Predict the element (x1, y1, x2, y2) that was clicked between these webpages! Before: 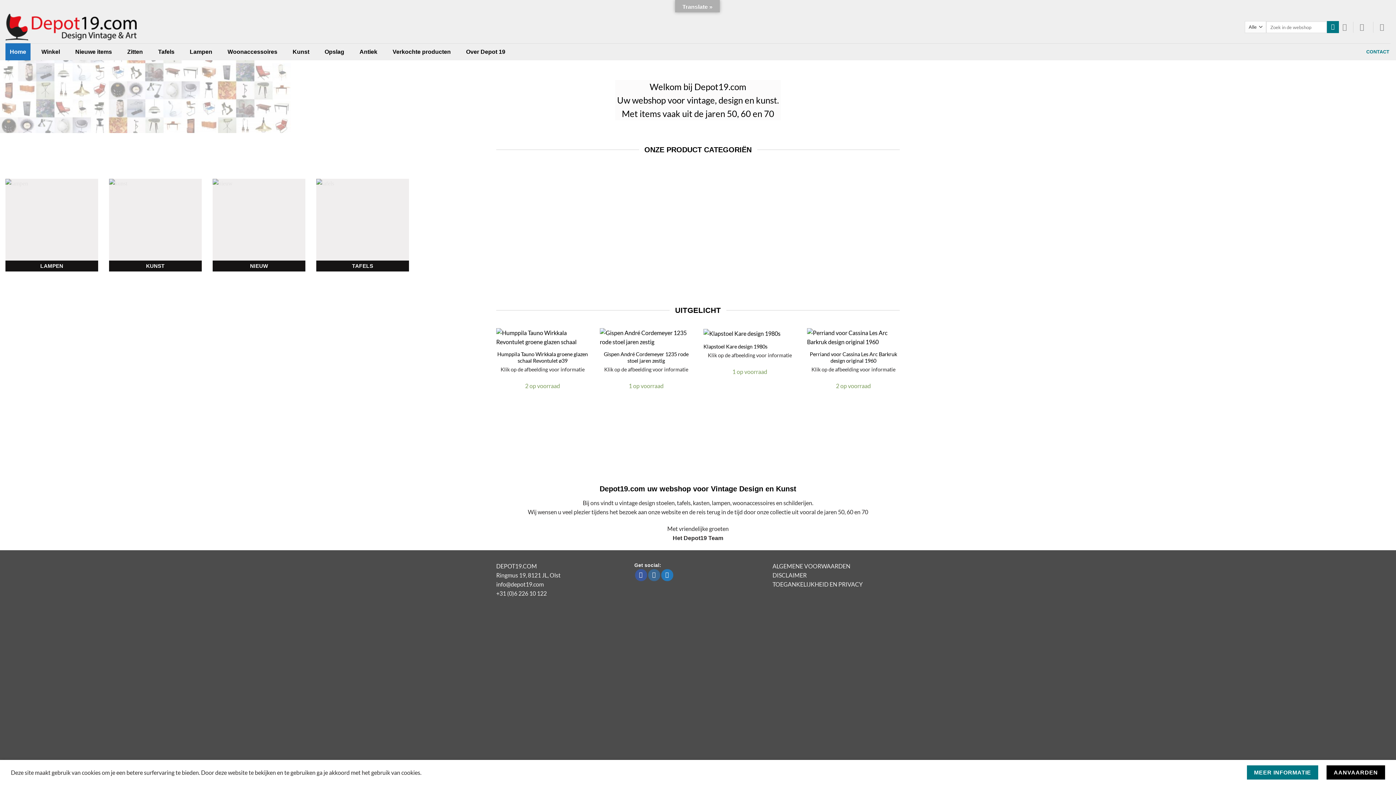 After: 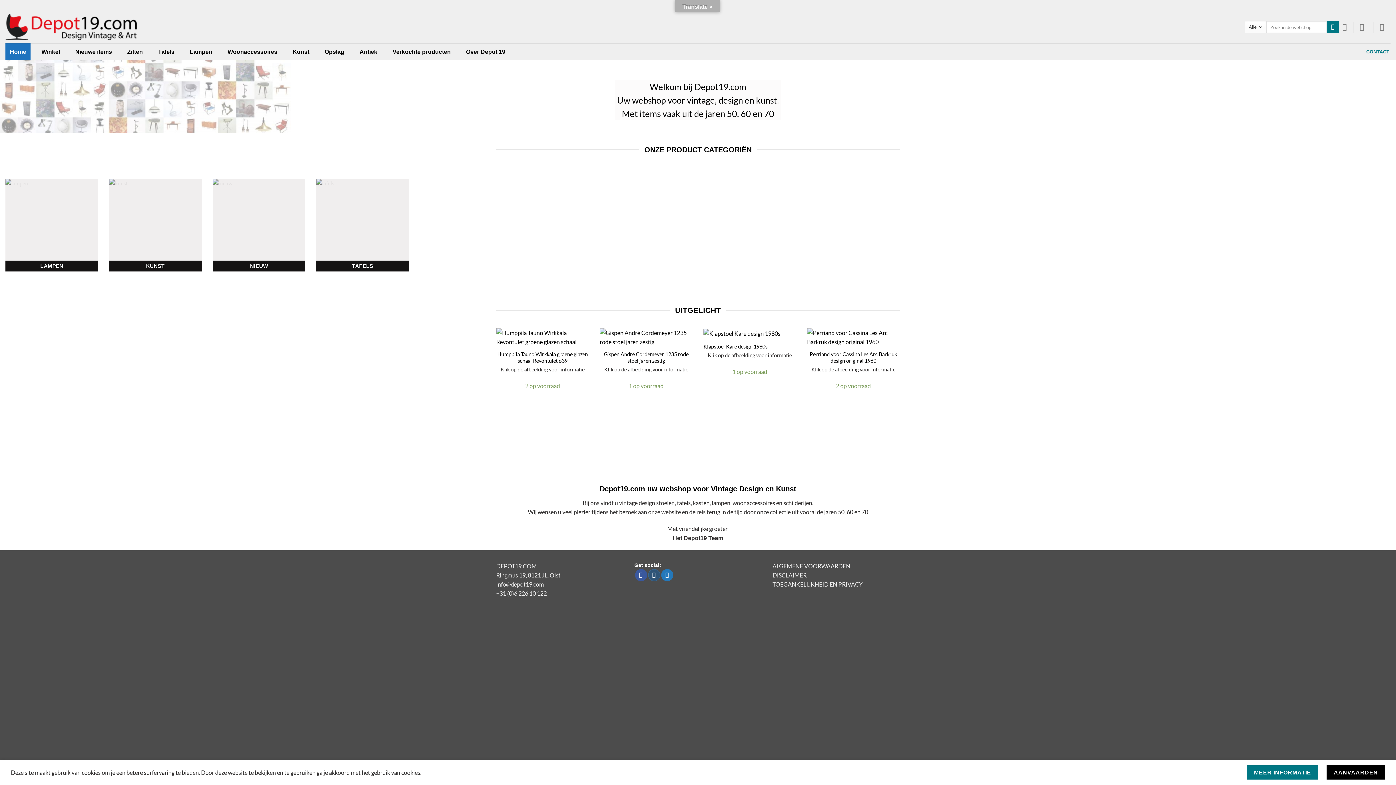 Action: label: Volg ons op Instagram bbox: (648, 569, 660, 581)